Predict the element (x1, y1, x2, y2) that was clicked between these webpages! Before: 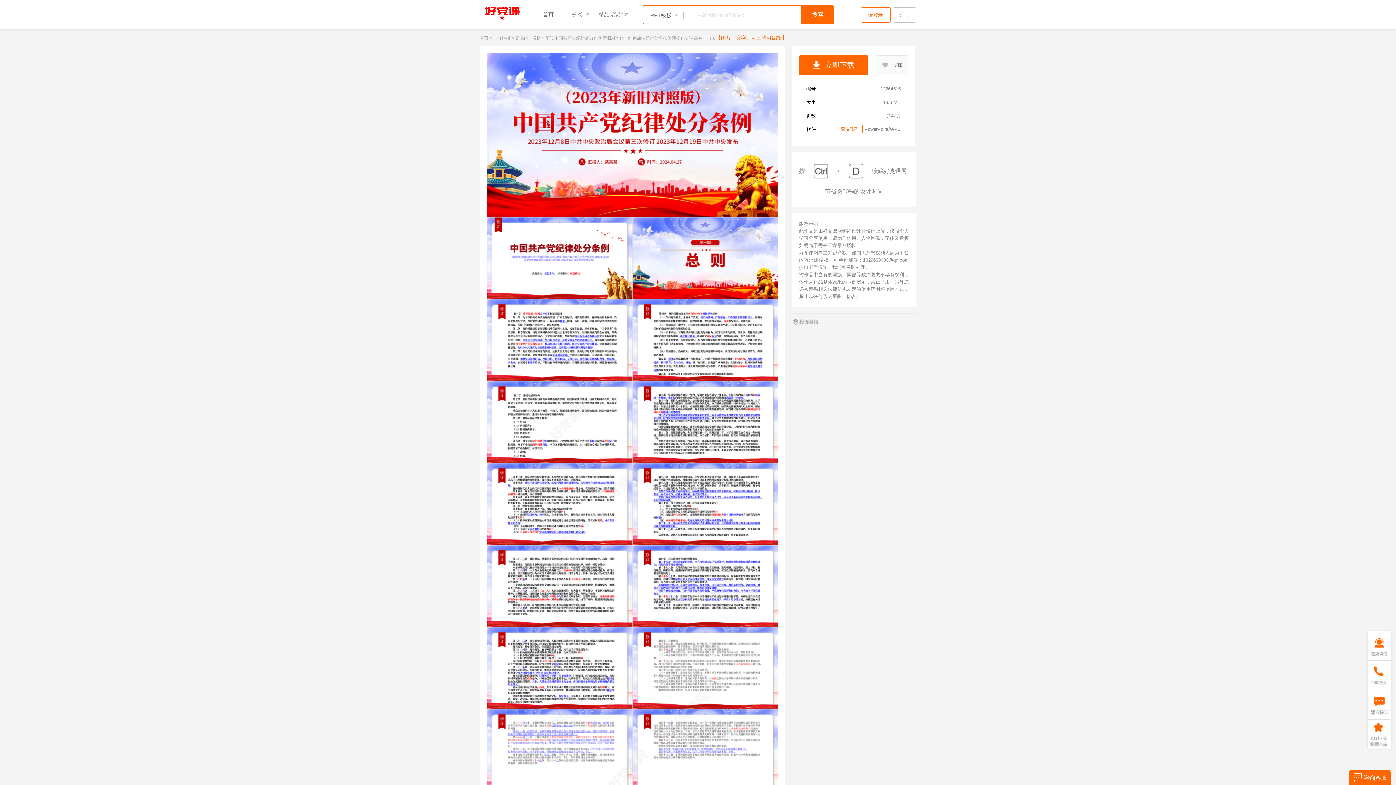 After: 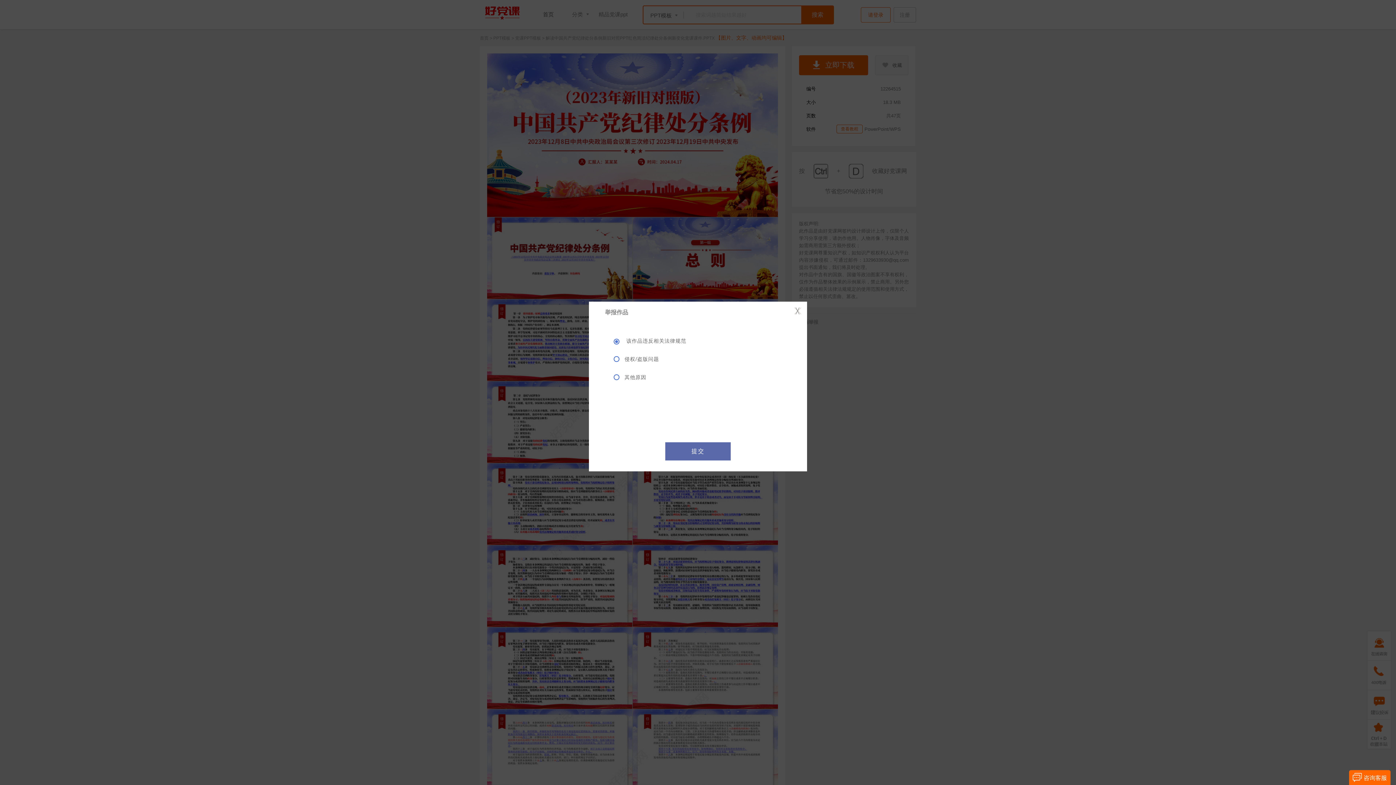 Action: bbox: (792, 313, 916, 325)